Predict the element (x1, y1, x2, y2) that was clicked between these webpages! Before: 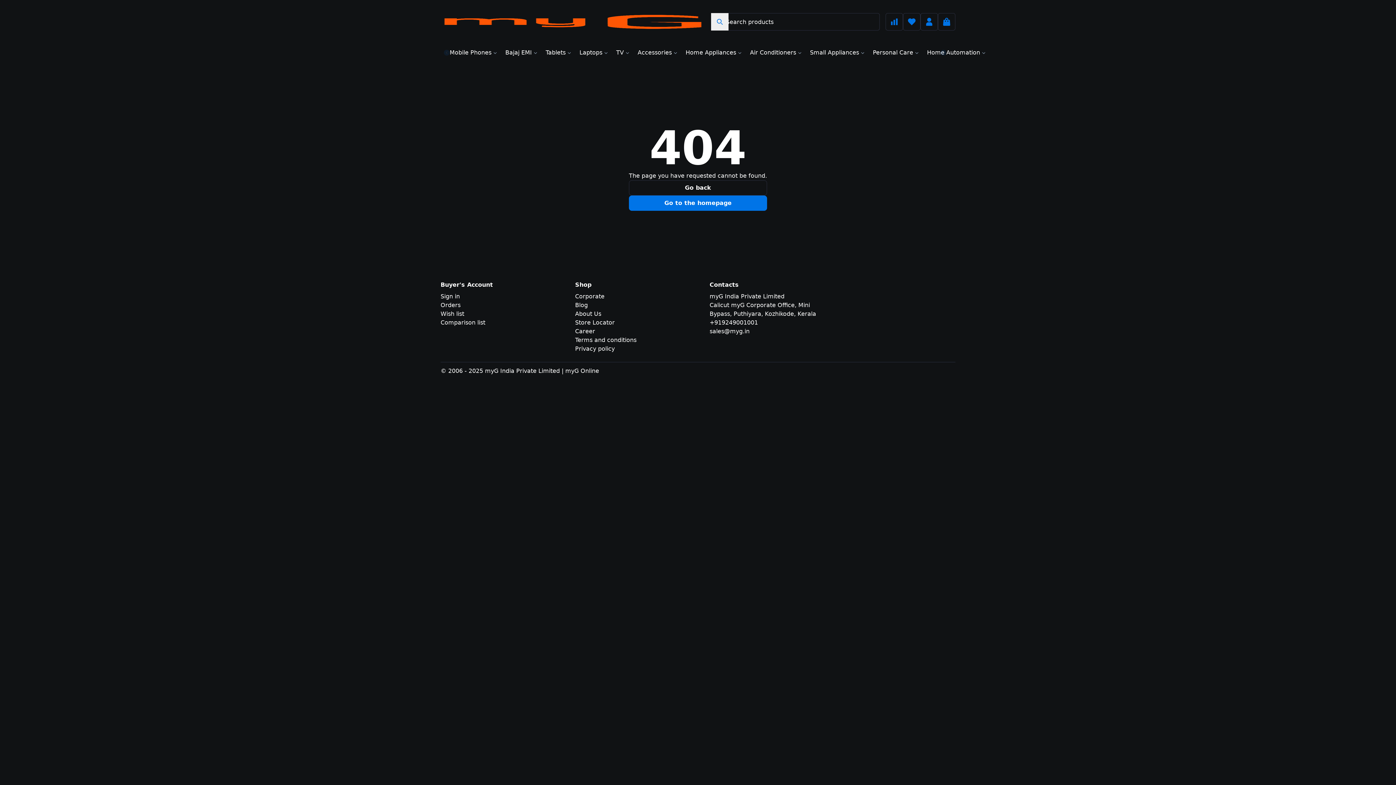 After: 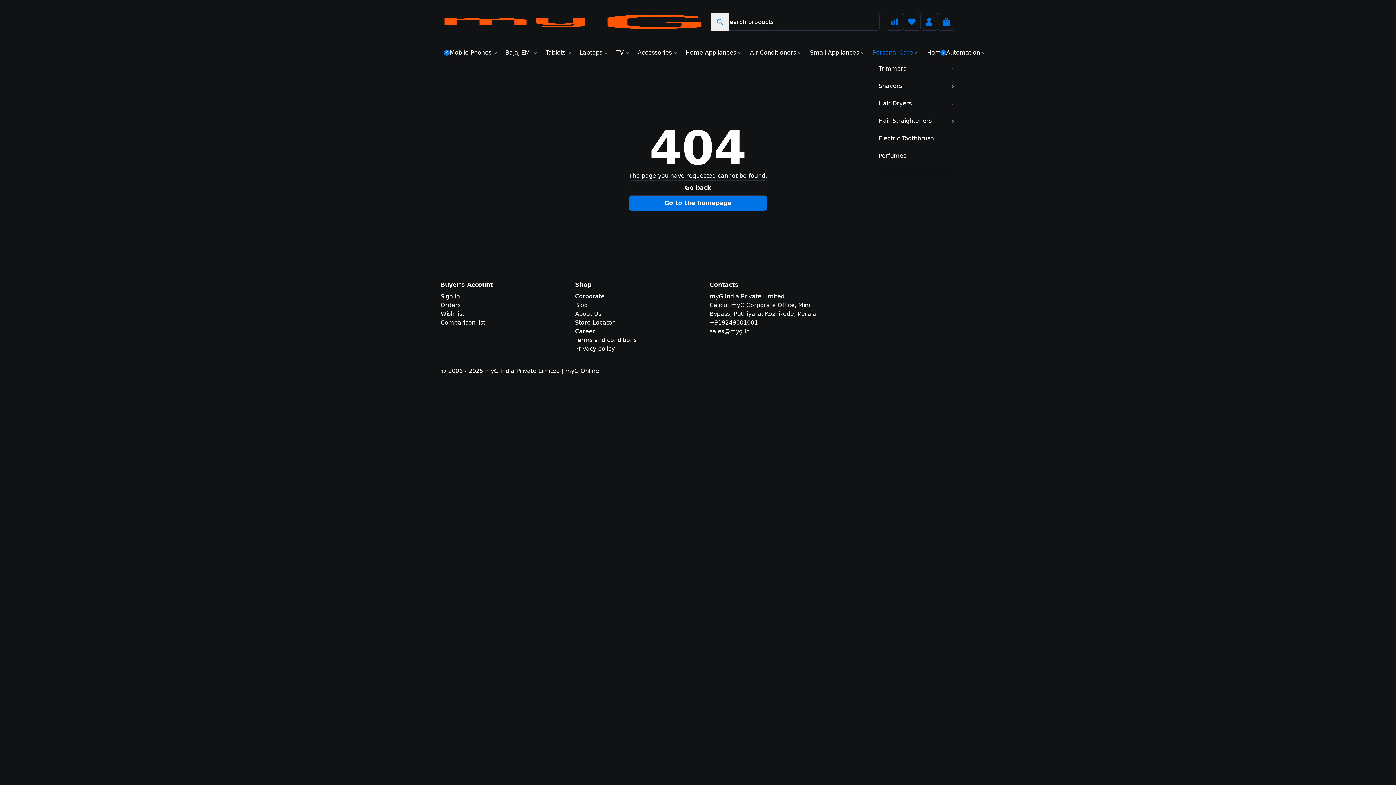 Action: label: Personal Care bbox: (873, 48, 918, 57)